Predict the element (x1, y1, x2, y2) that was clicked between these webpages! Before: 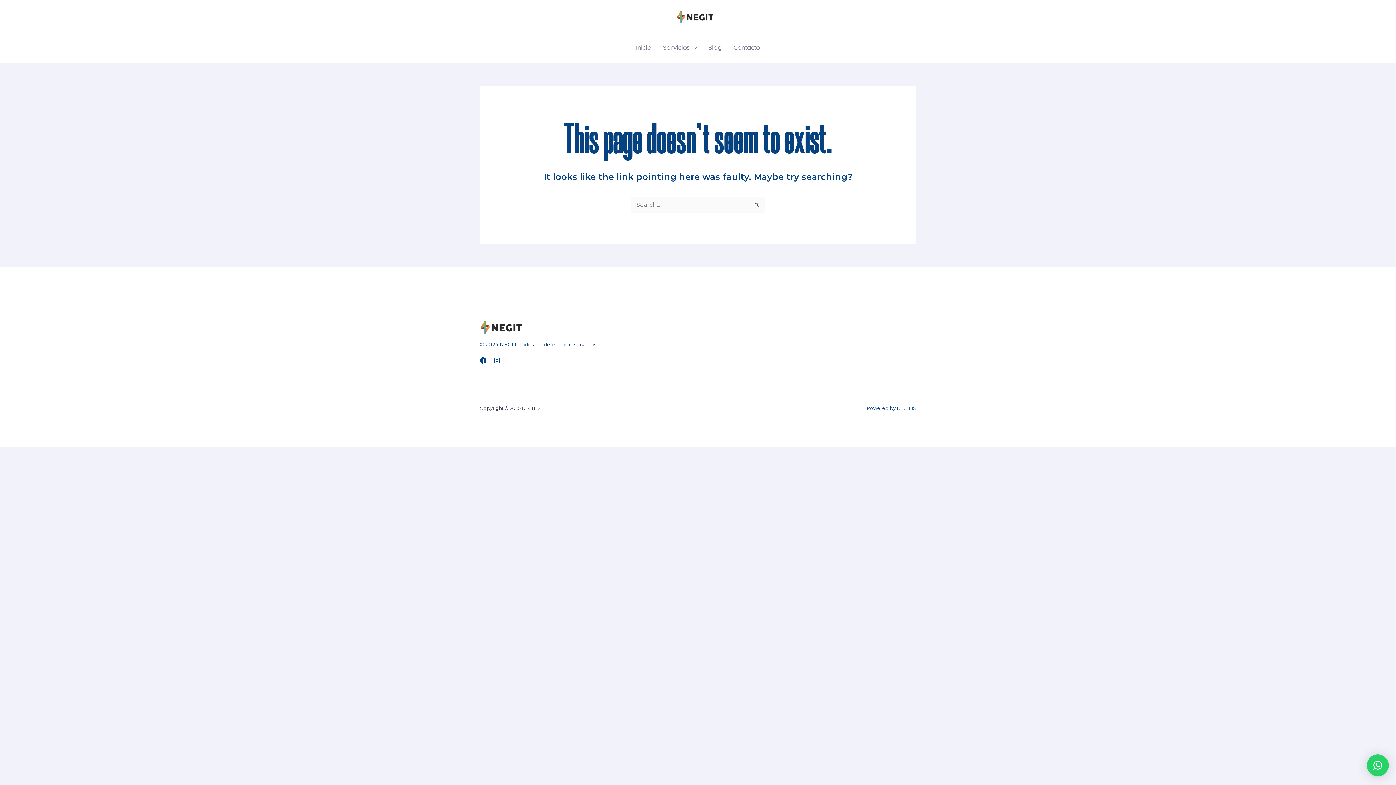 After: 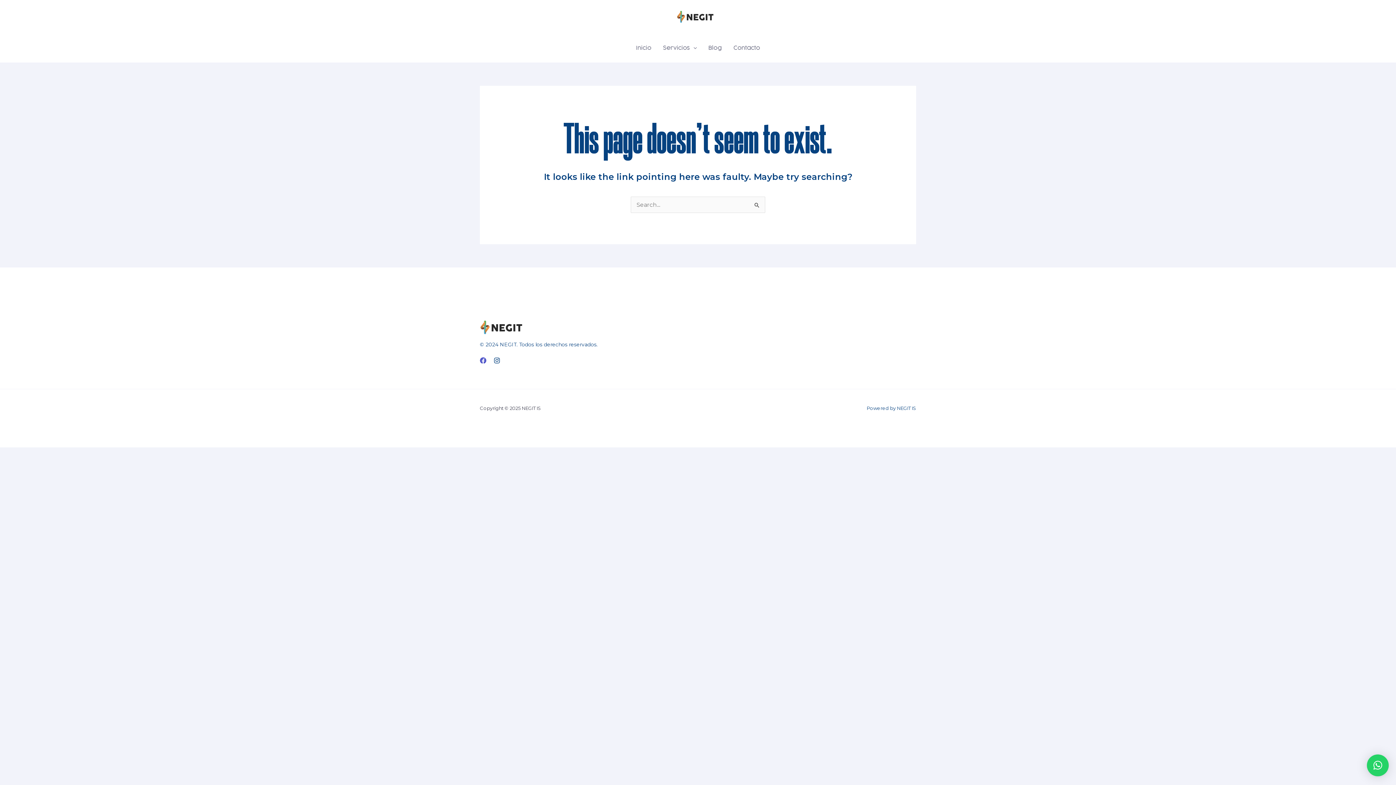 Action: label: Facebook bbox: (480, 357, 486, 364)